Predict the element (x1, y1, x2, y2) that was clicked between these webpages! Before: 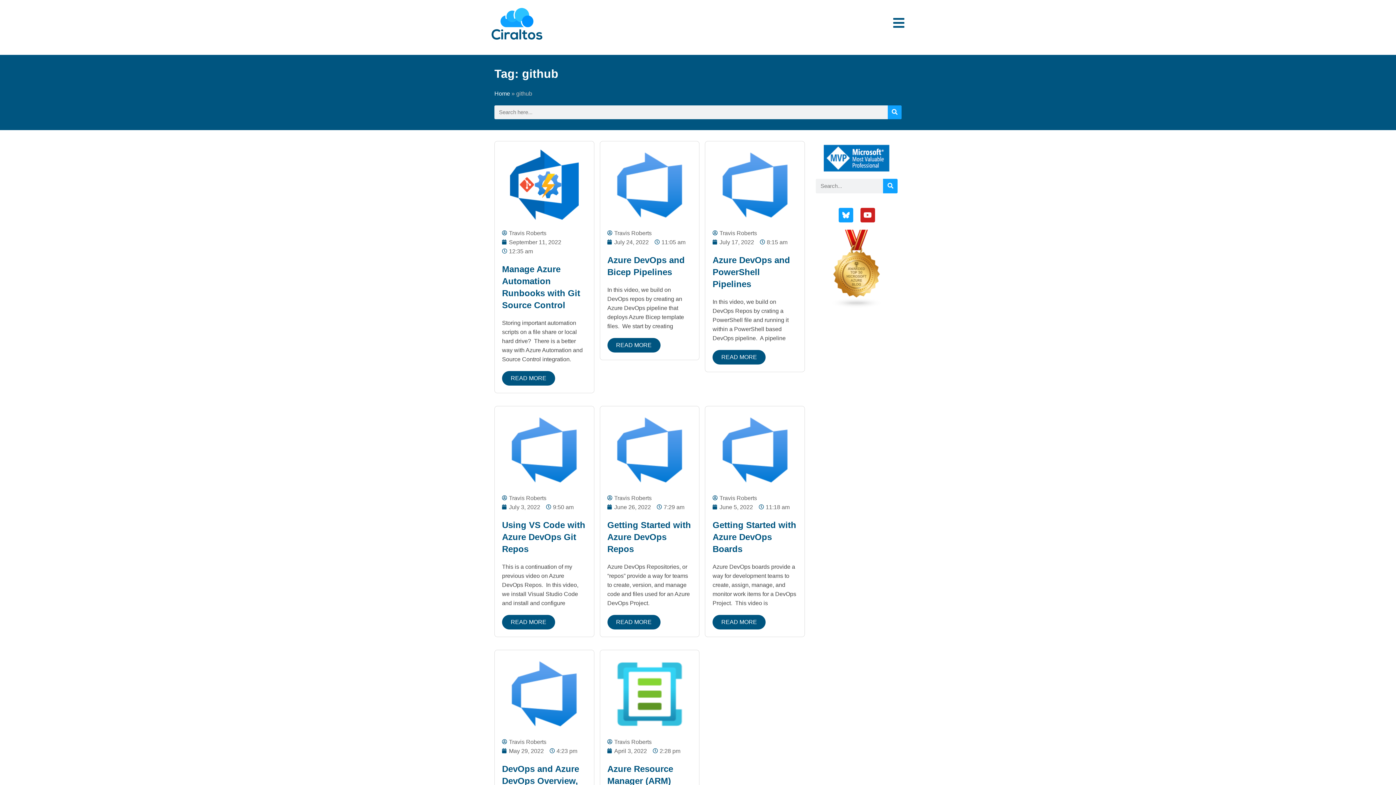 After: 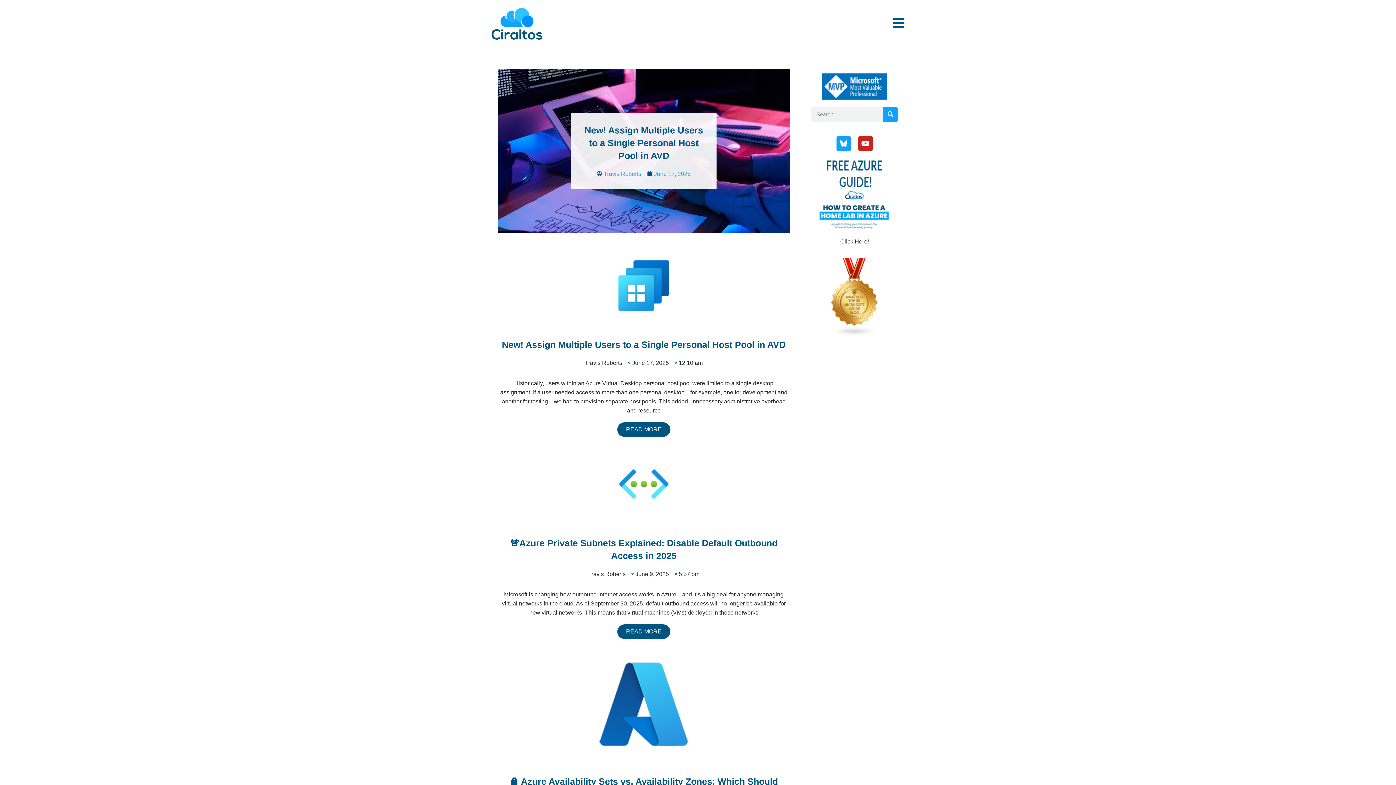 Action: bbox: (490, 7, 543, 40)